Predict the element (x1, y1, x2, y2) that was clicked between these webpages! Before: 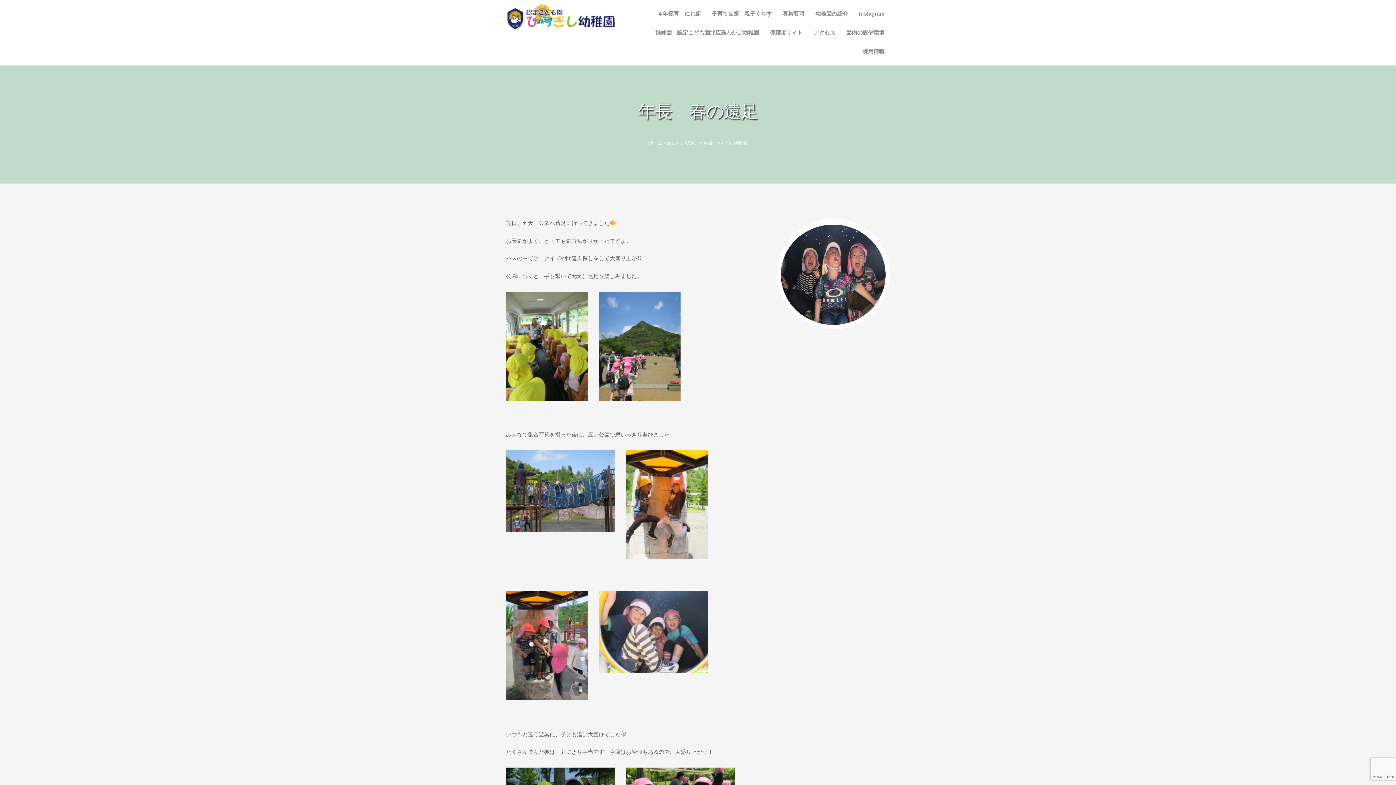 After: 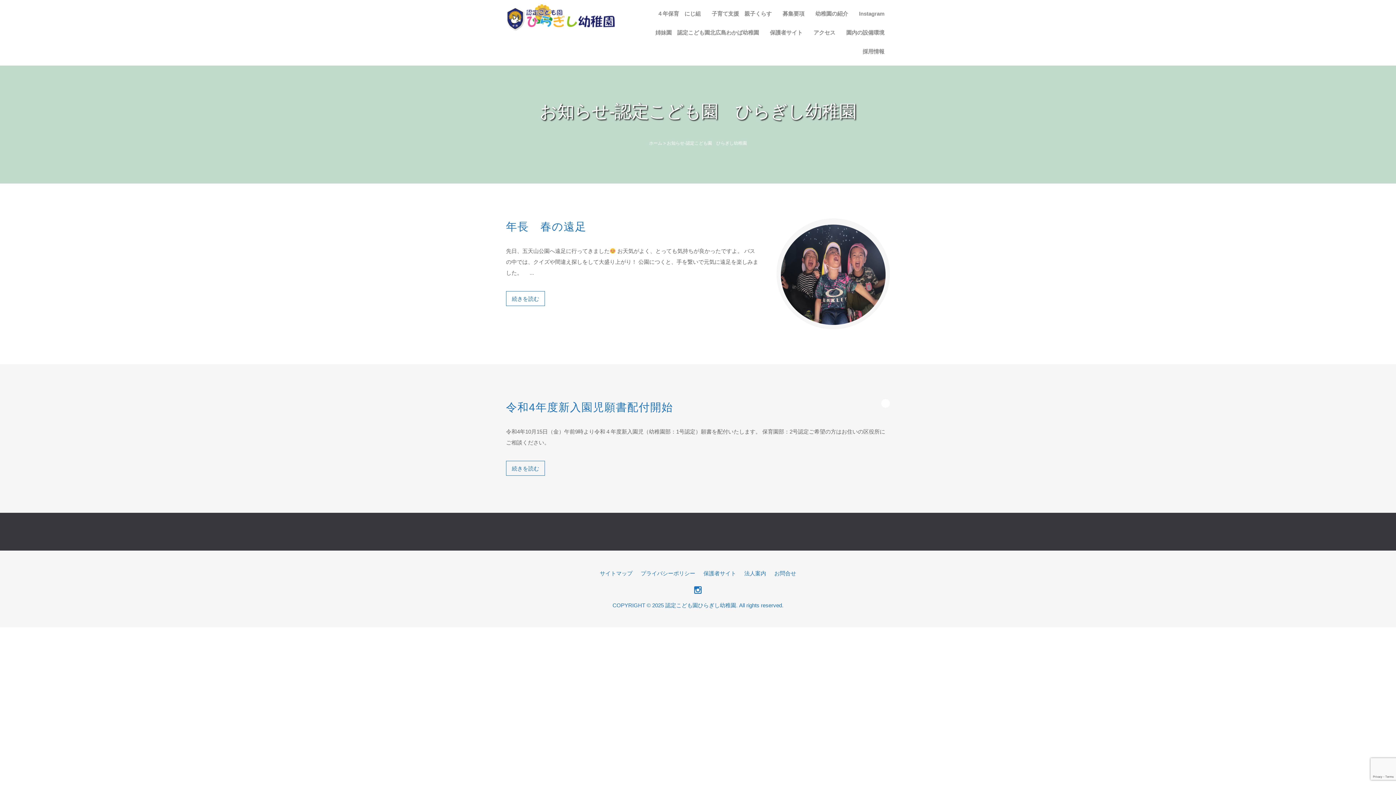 Action: bbox: (667, 140, 747, 145) label: お知らせ-認定こども園　ひらぎし幼稚園